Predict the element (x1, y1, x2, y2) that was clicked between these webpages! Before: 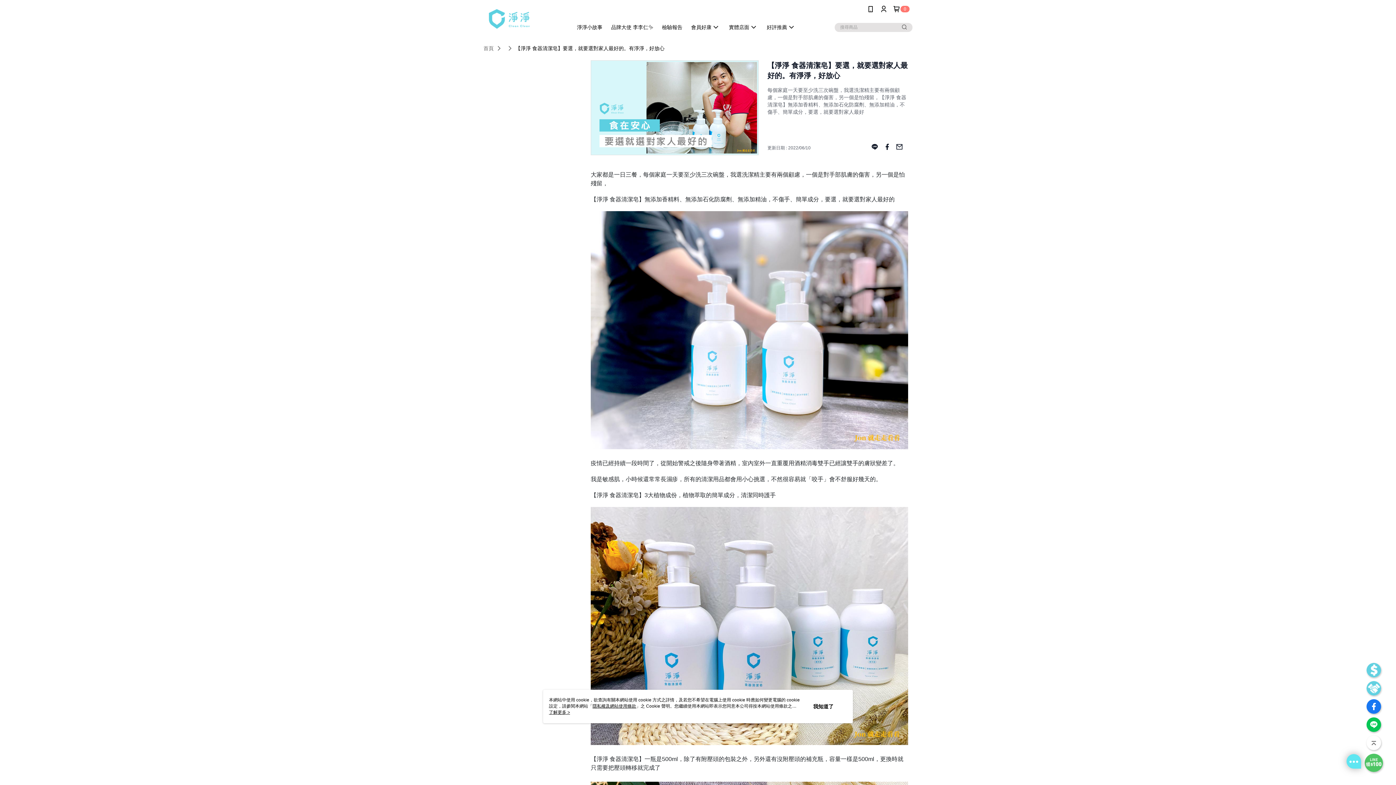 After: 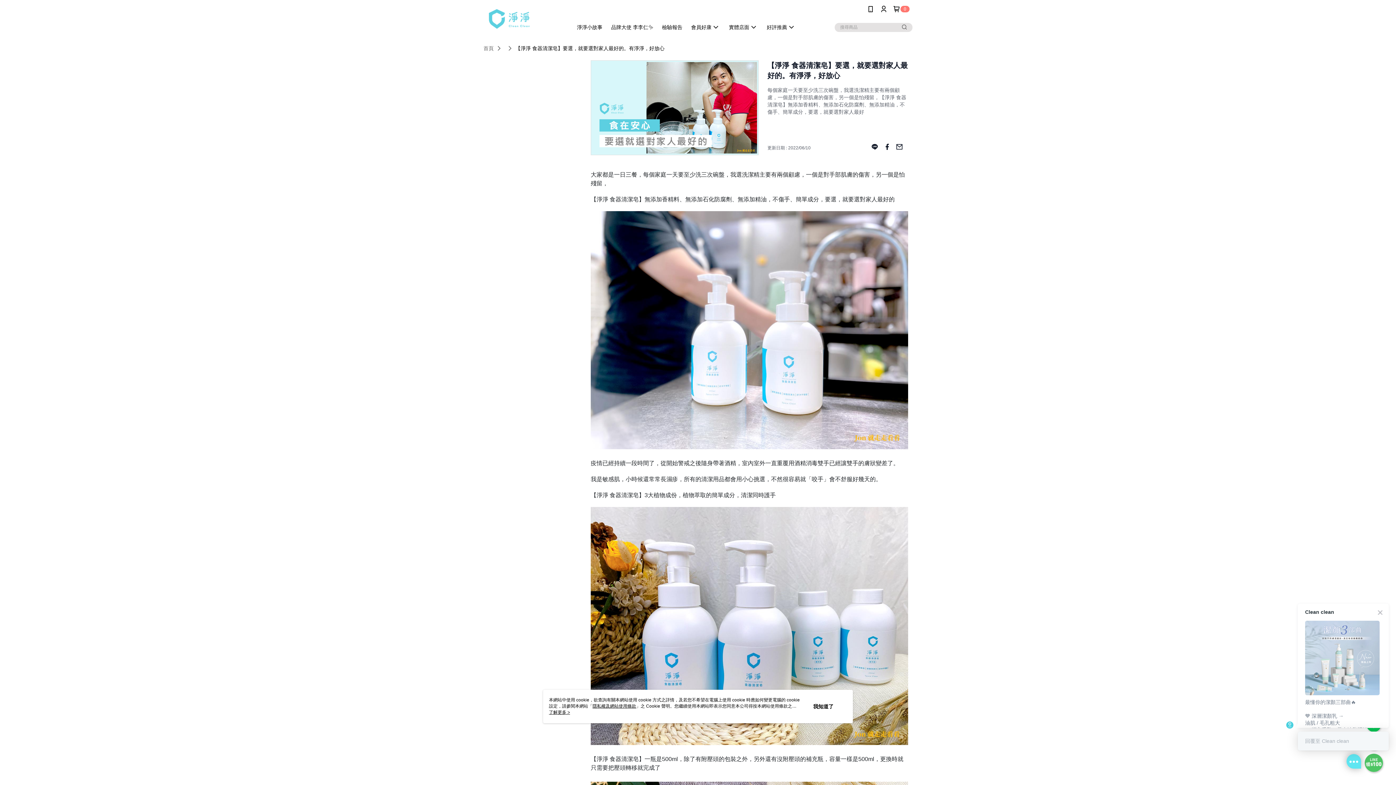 Action: bbox: (900, 22, 909, 31)